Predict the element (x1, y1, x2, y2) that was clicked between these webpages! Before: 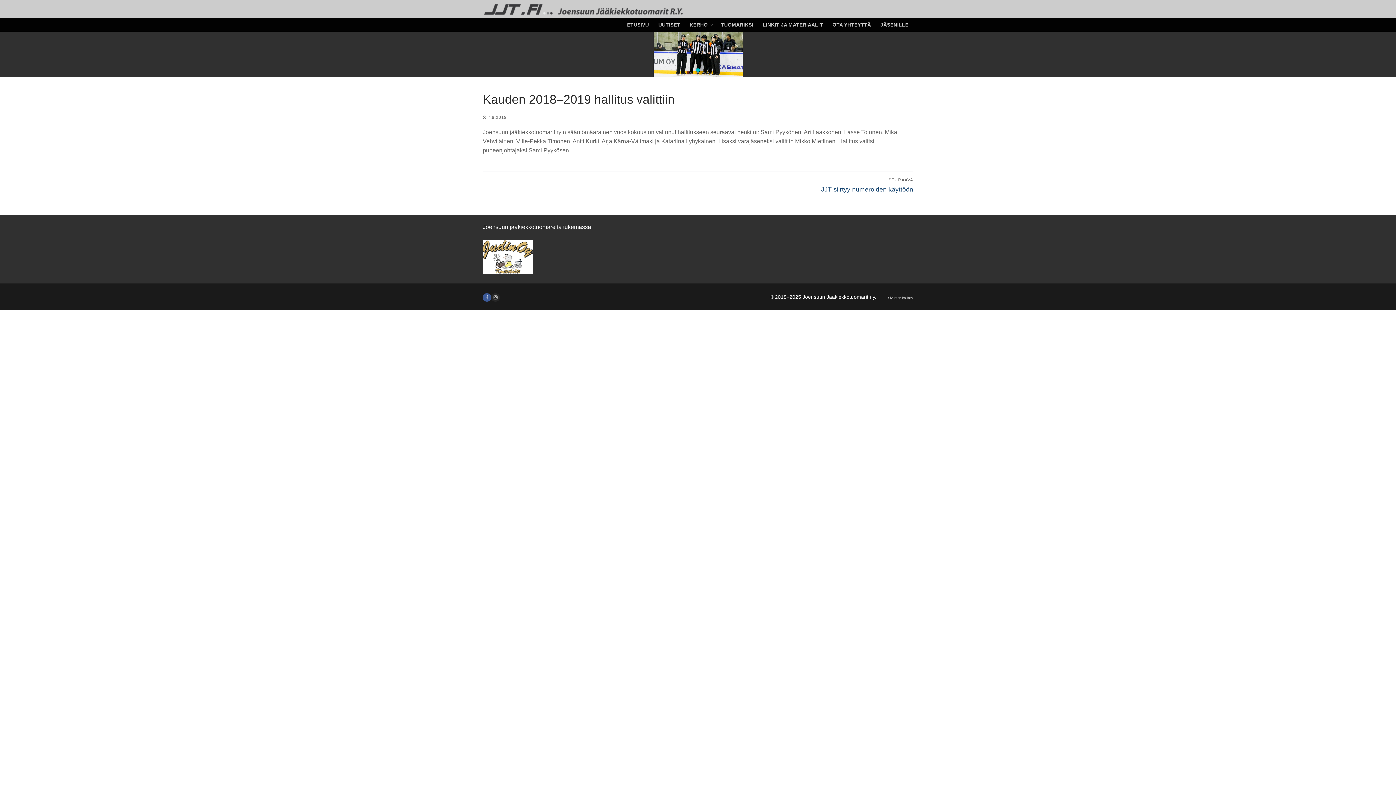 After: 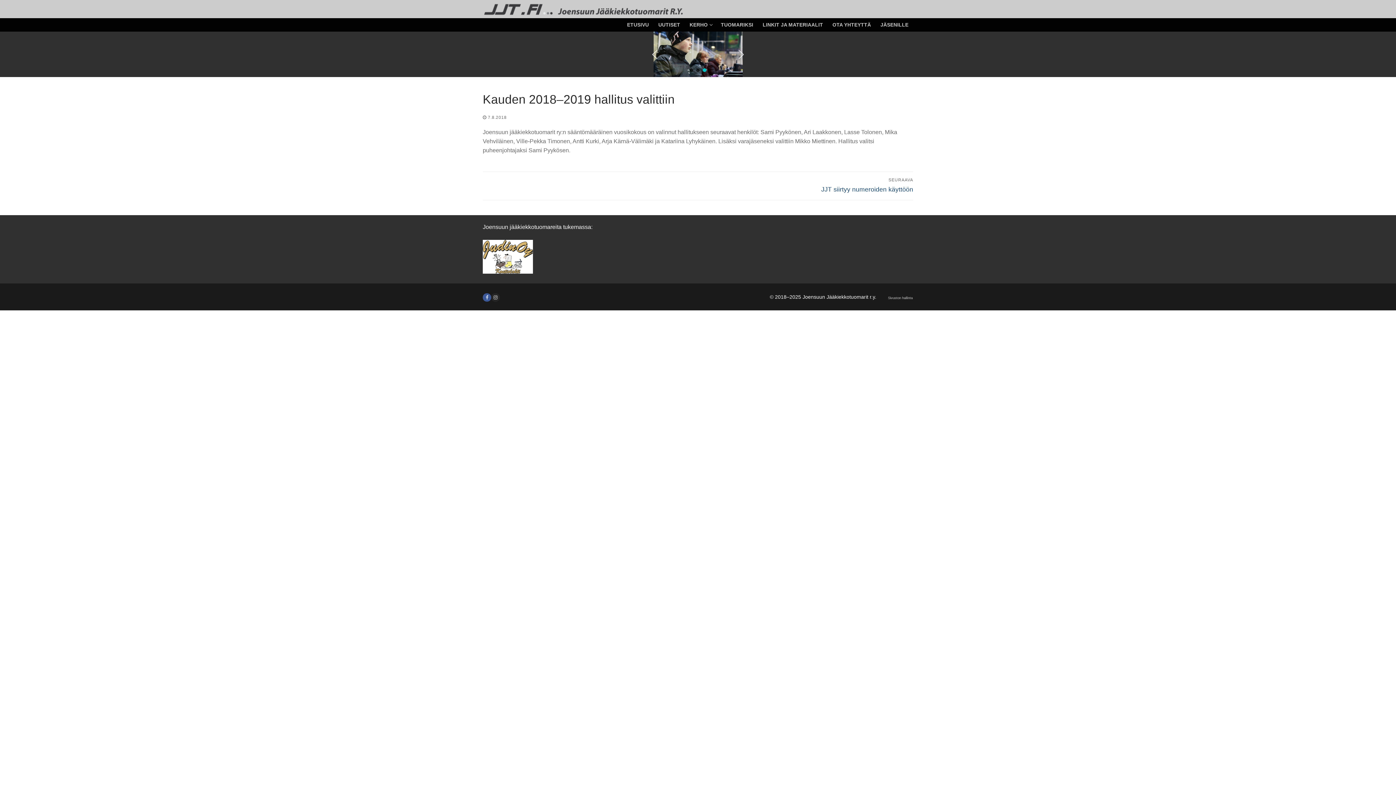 Action: label: IMG_2668 rajattu bbox: (702, 68, 706, 72)